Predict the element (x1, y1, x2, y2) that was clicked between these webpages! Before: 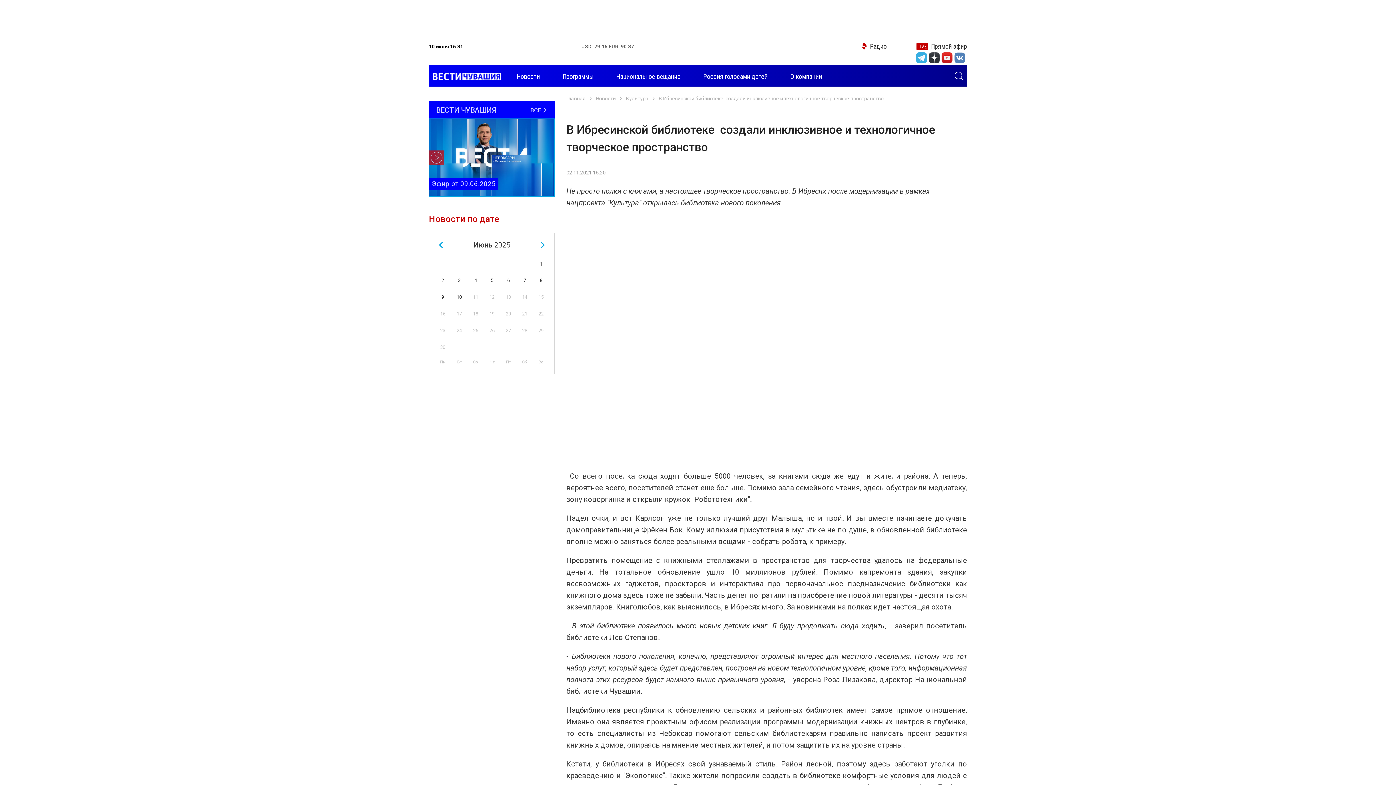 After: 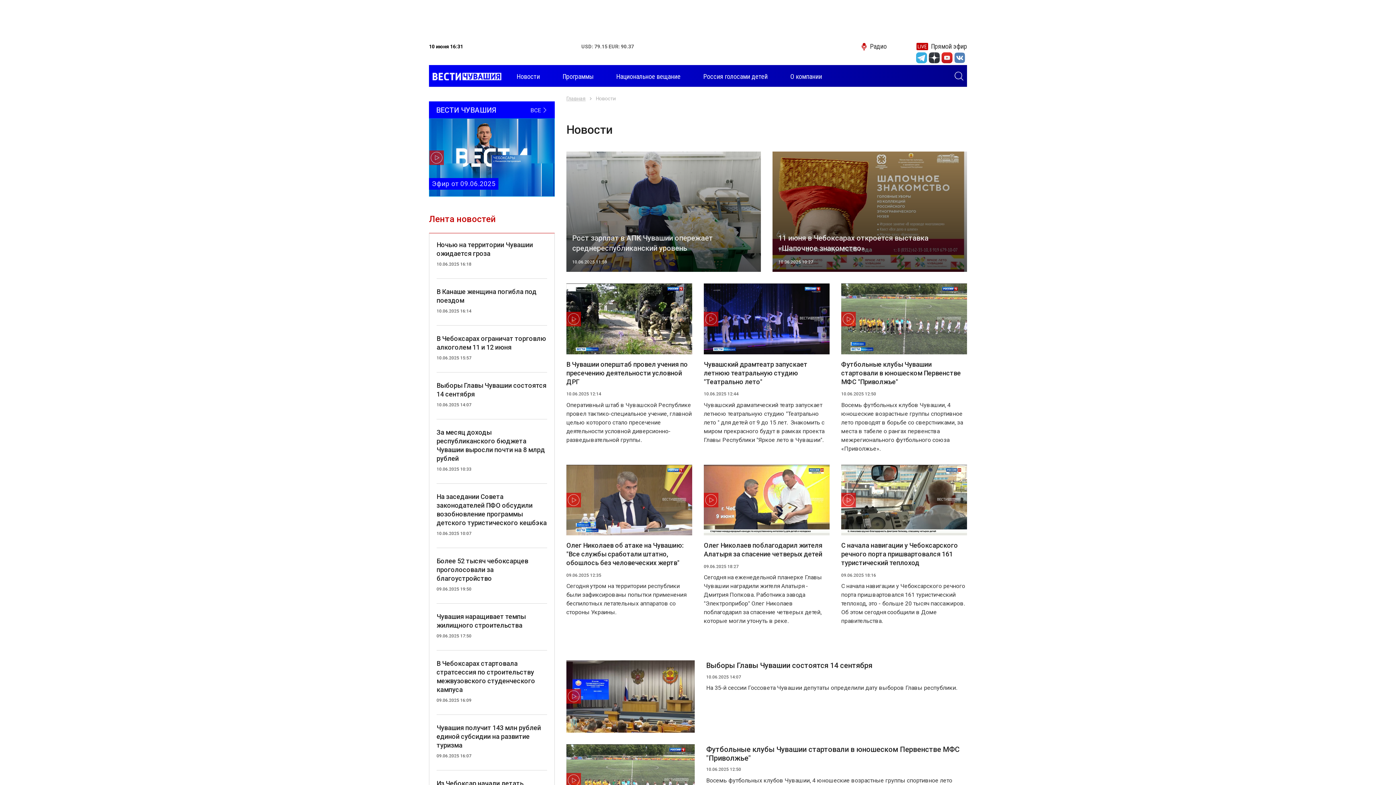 Action: bbox: (513, 68, 543, 84) label: Новости